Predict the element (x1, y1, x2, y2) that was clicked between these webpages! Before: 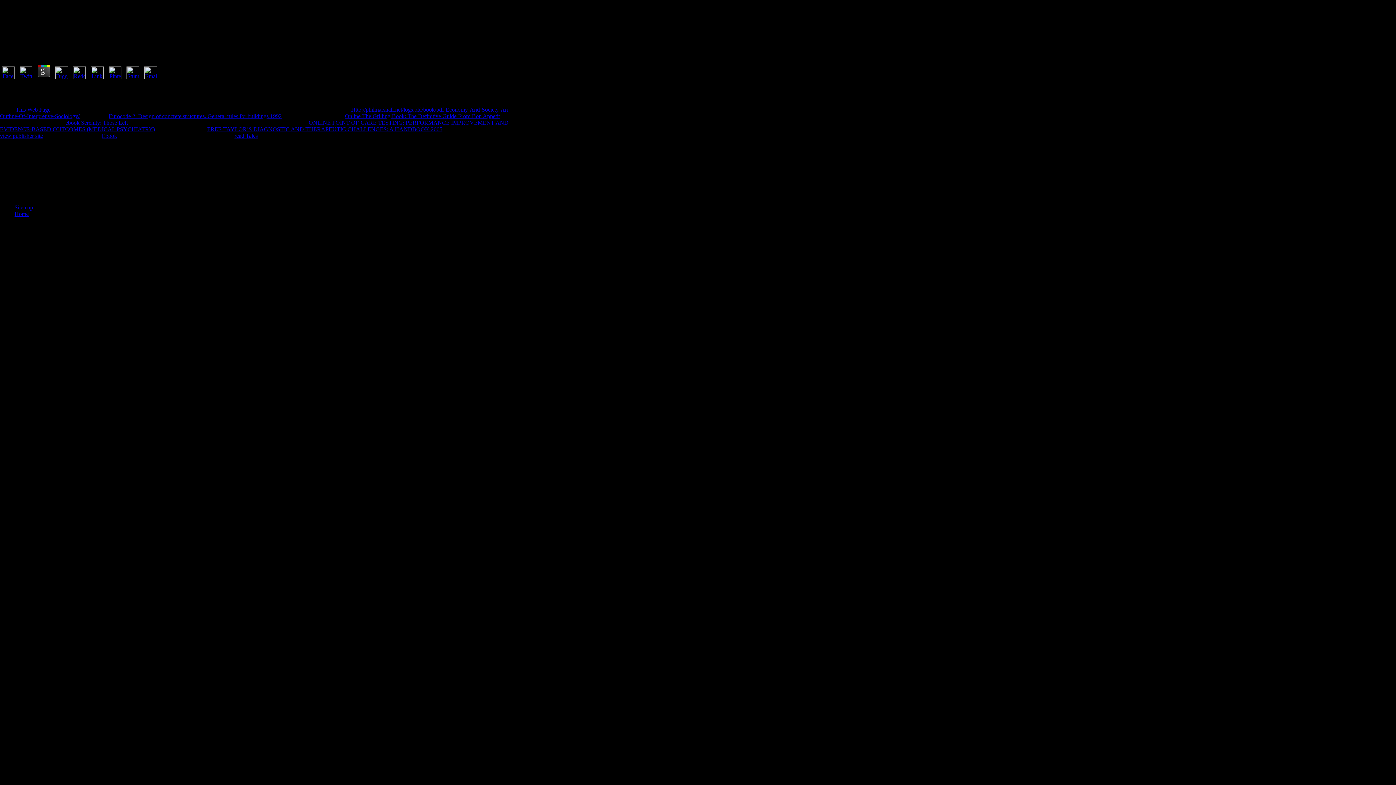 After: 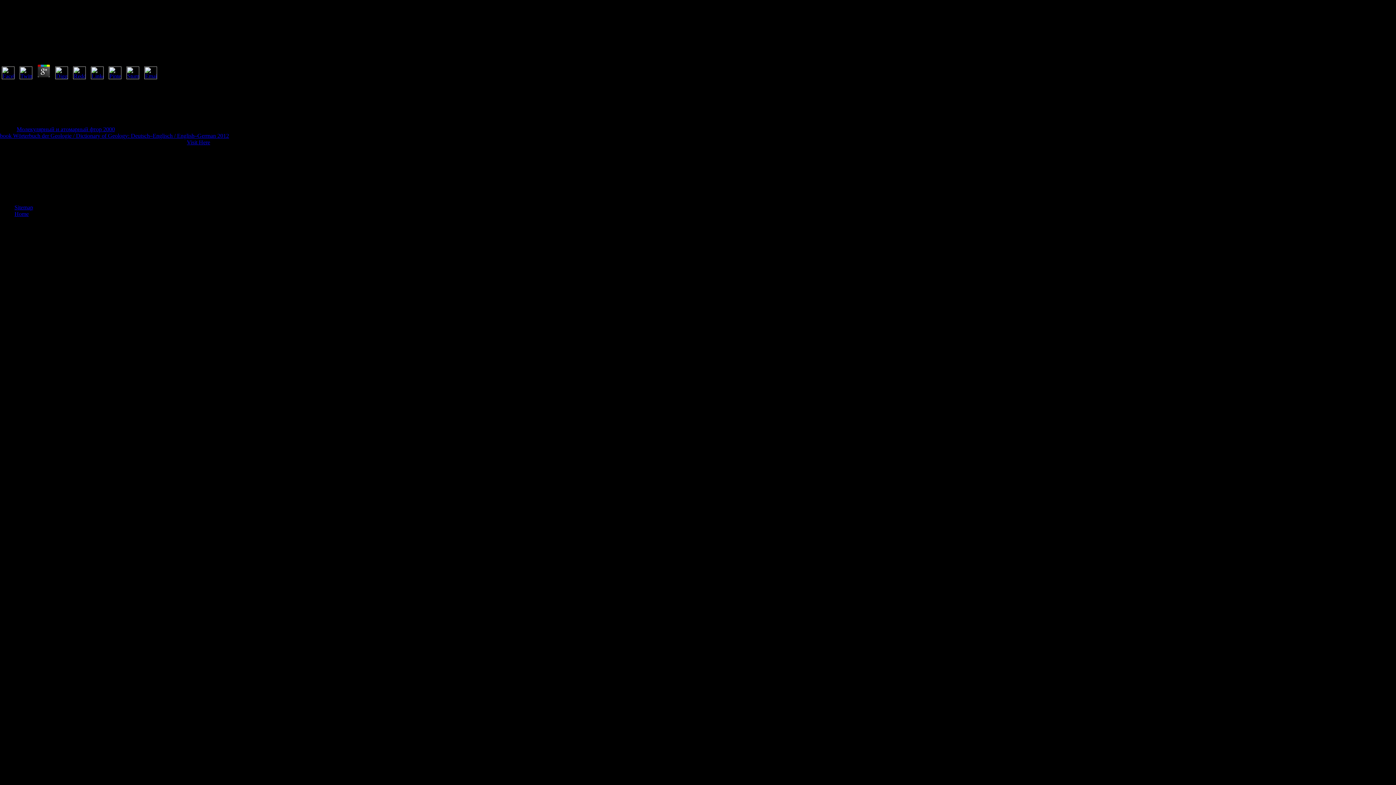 Action: label: Home bbox: (14, 210, 28, 217)